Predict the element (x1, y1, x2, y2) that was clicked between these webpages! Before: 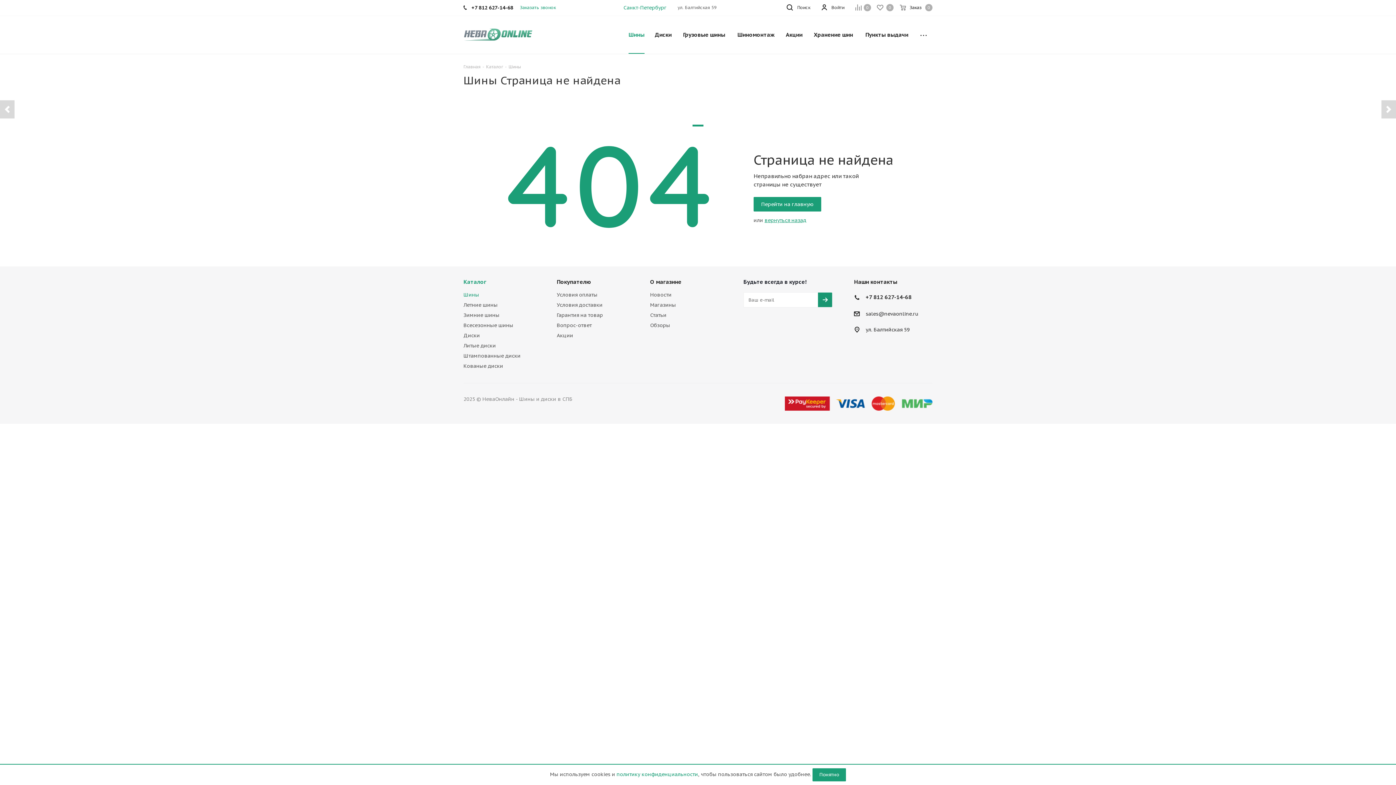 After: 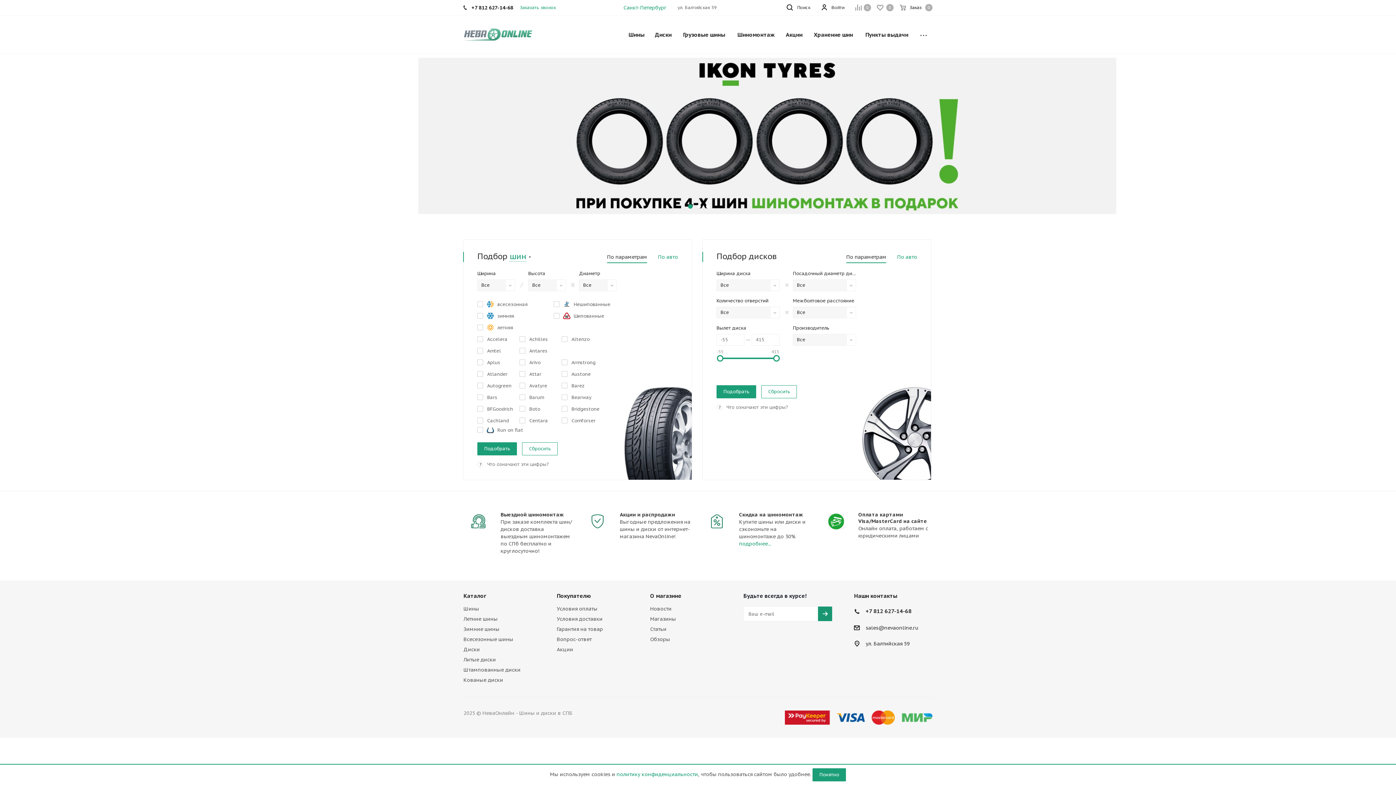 Action: bbox: (463, 30, 532, 37)